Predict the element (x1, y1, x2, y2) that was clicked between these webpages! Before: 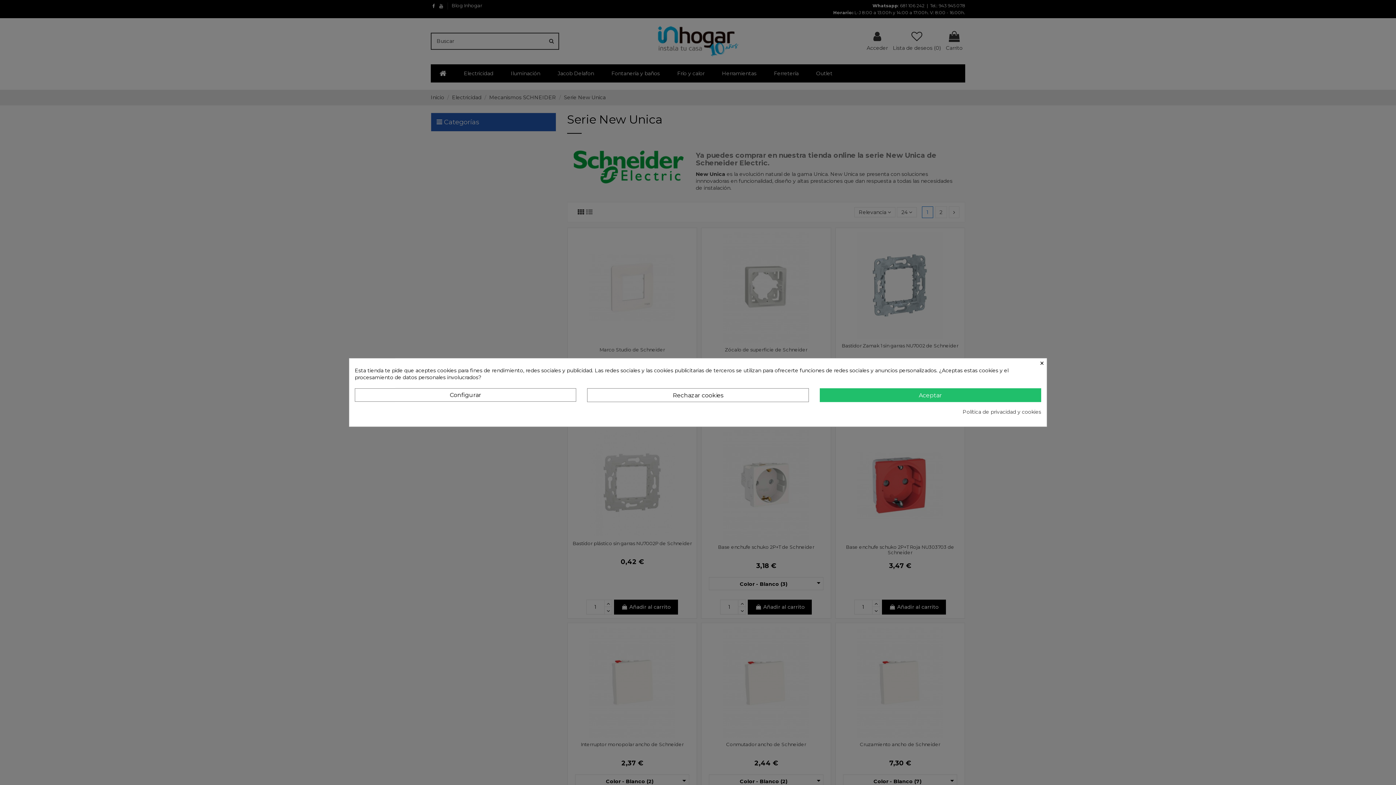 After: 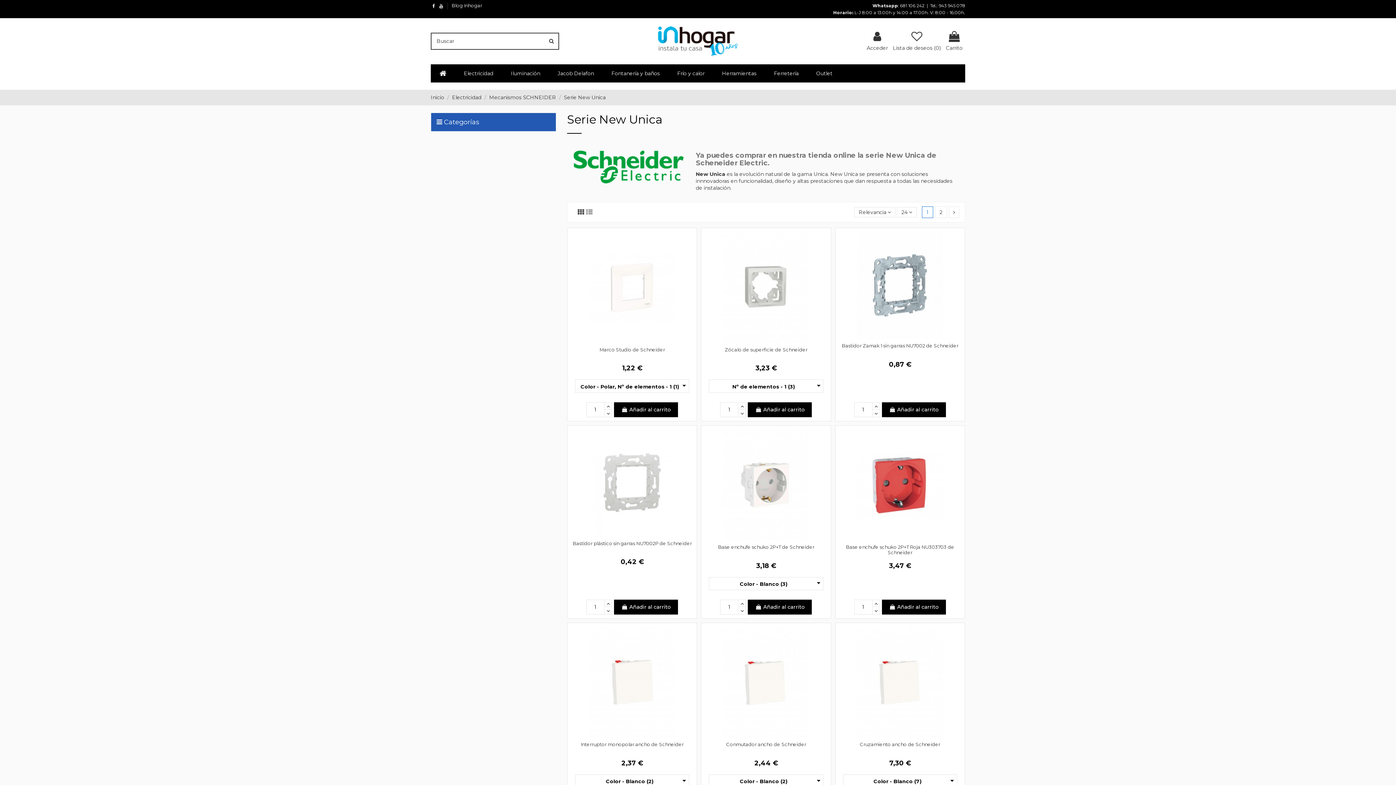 Action: label: Rechazar cookies bbox: (587, 388, 808, 402)